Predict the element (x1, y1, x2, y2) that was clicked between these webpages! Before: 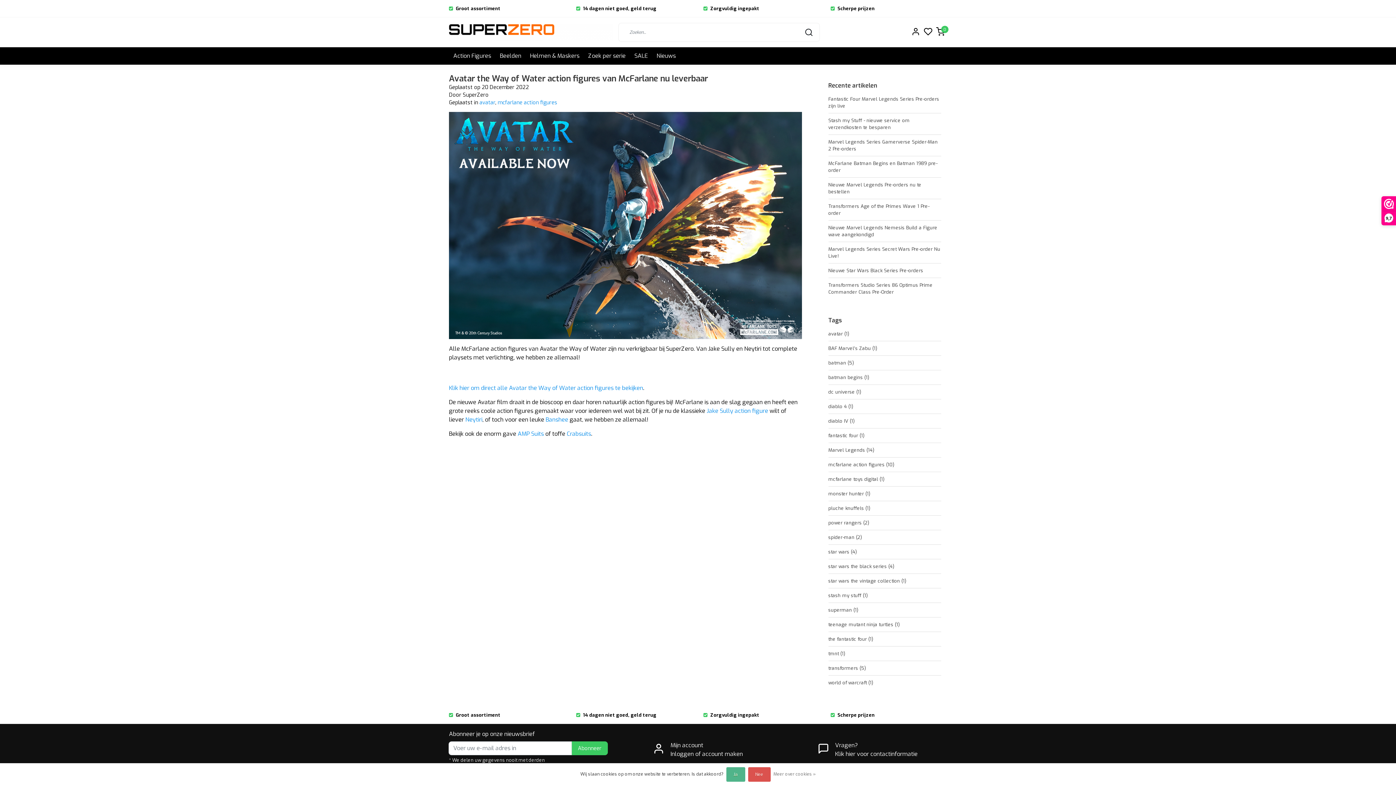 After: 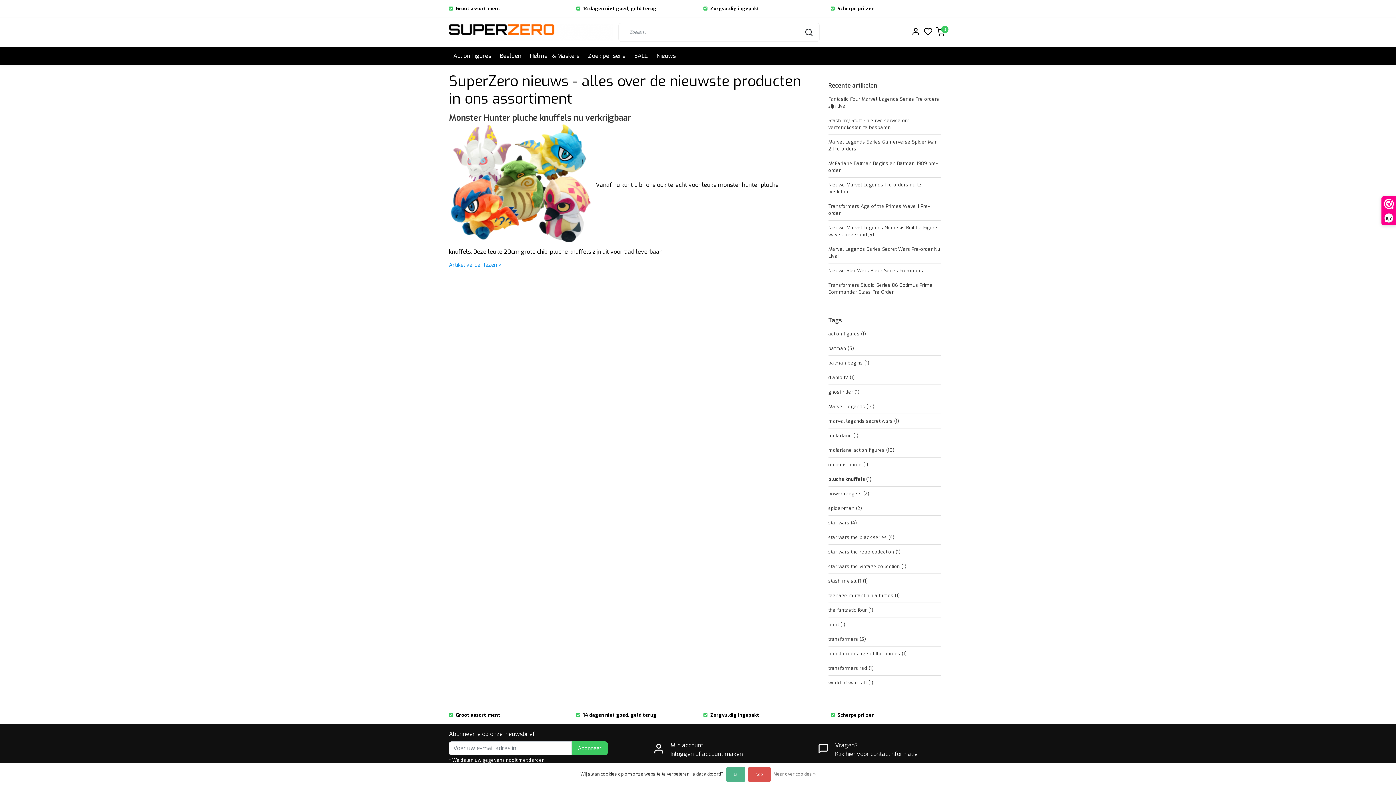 Action: label: pluche knuffels (1) bbox: (828, 501, 941, 516)